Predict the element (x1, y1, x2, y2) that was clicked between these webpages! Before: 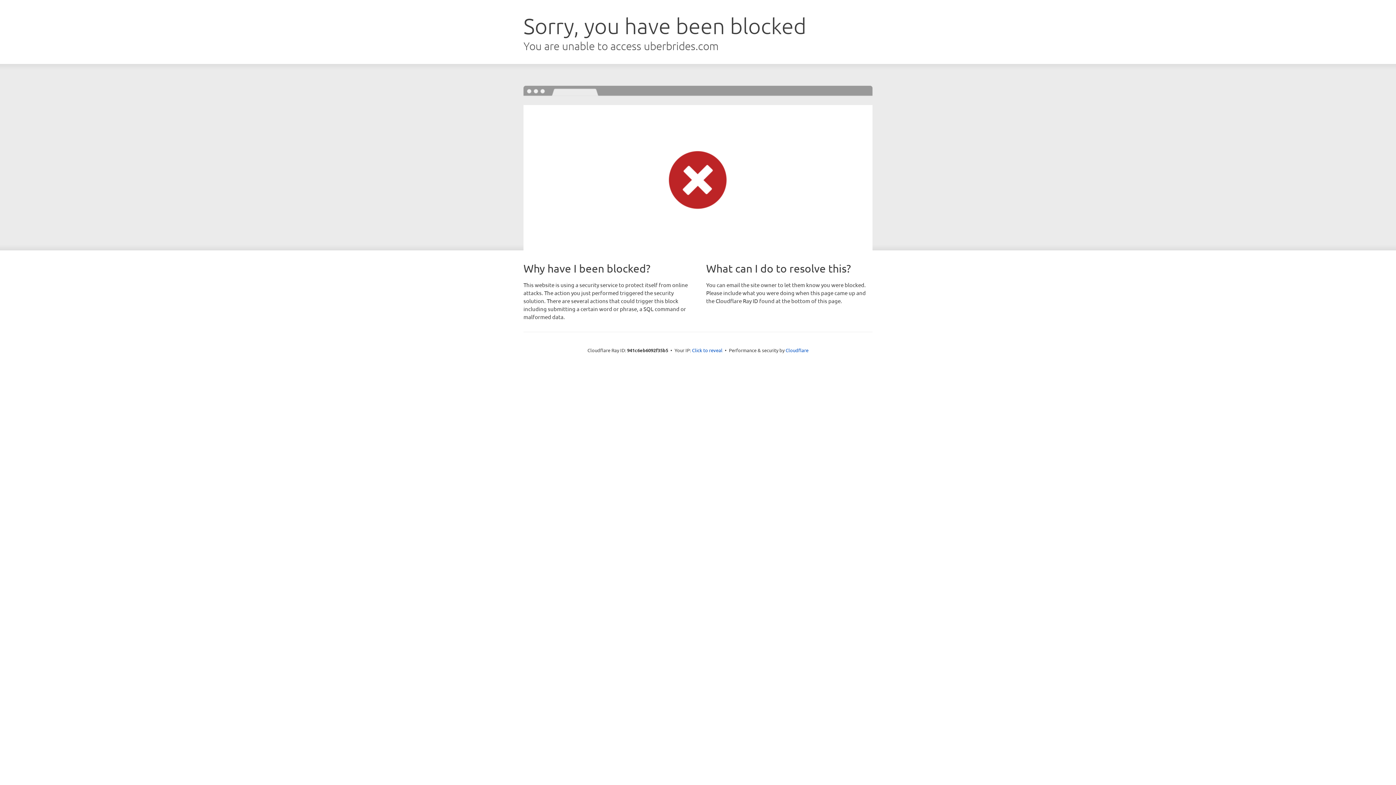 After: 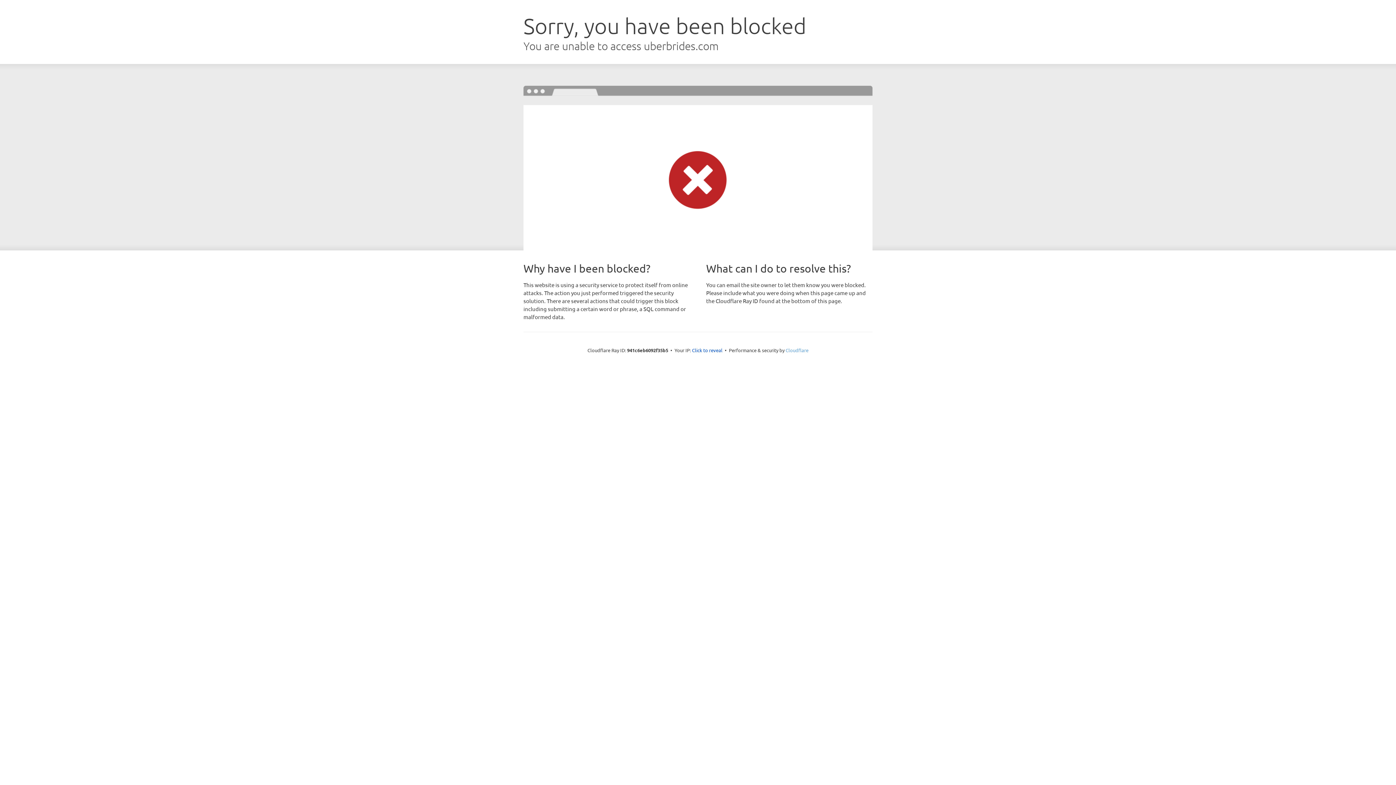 Action: label: Cloudflare bbox: (785, 347, 808, 353)